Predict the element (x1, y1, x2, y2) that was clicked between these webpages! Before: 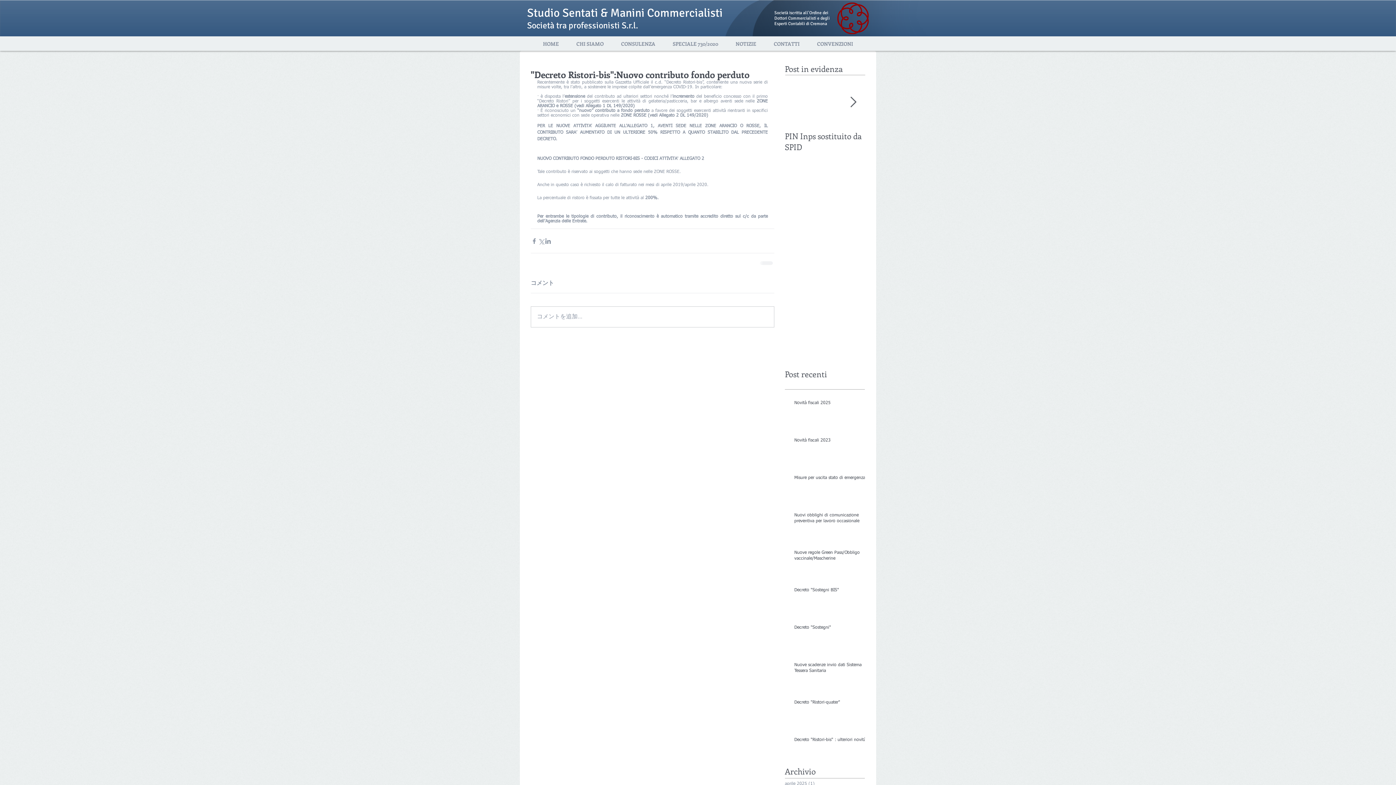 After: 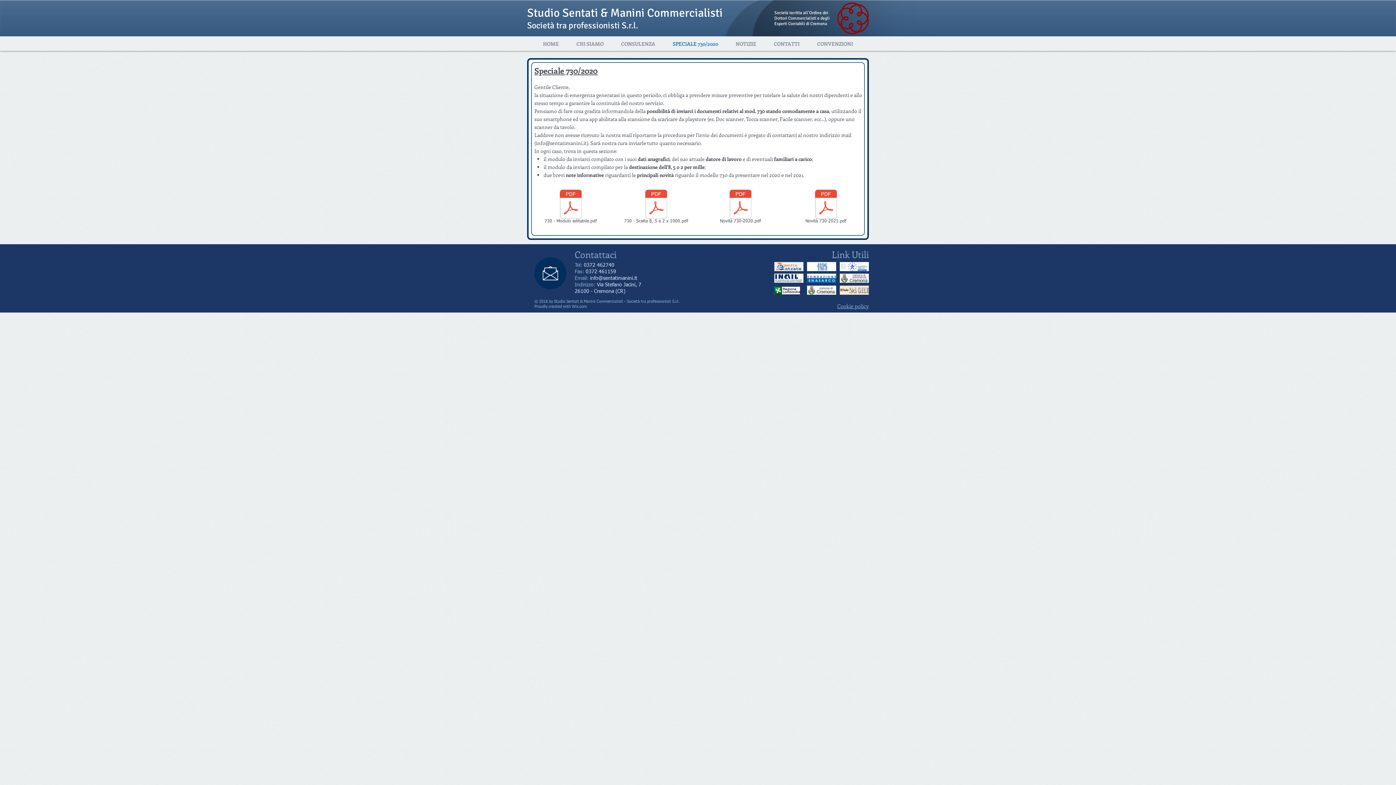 Action: label: SPECIALE 730/2020 bbox: (664, 40, 727, 46)